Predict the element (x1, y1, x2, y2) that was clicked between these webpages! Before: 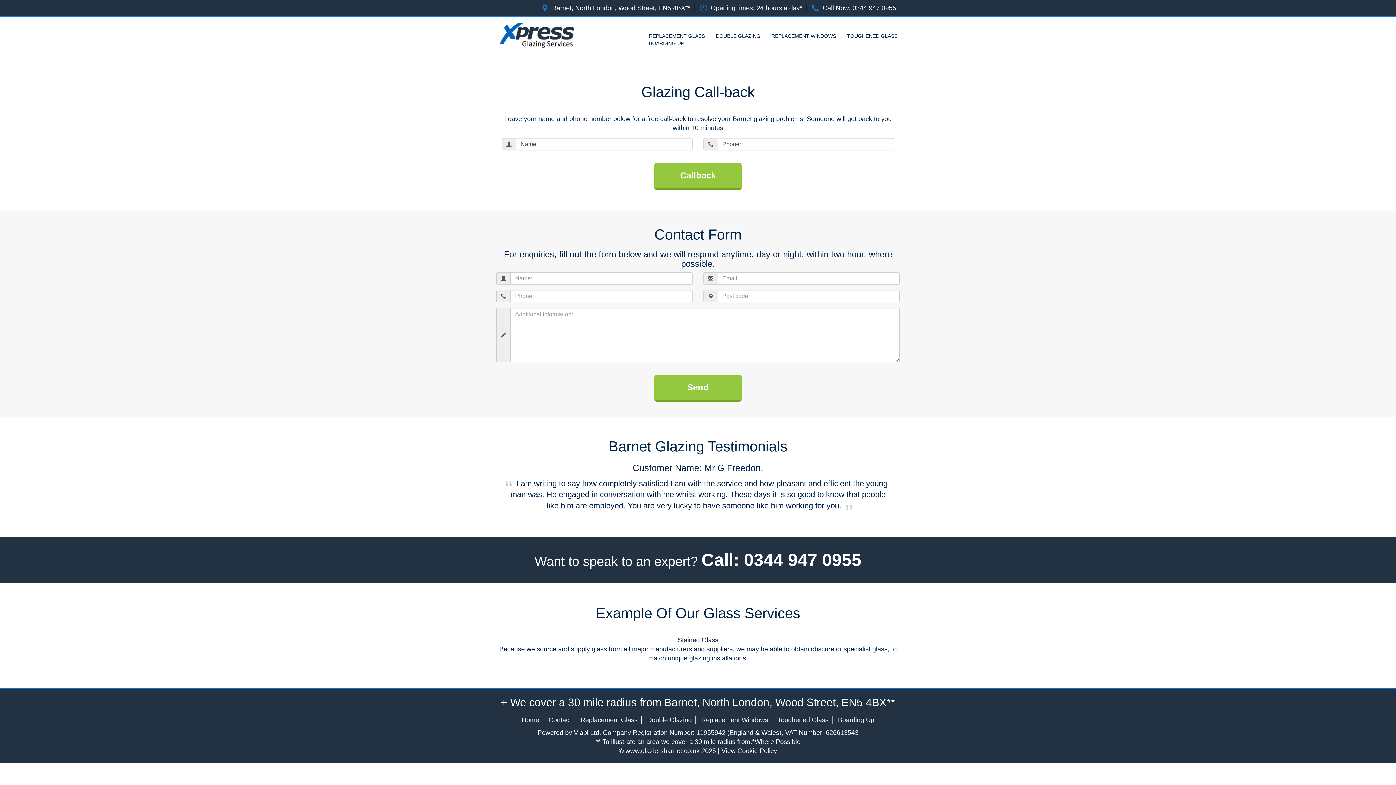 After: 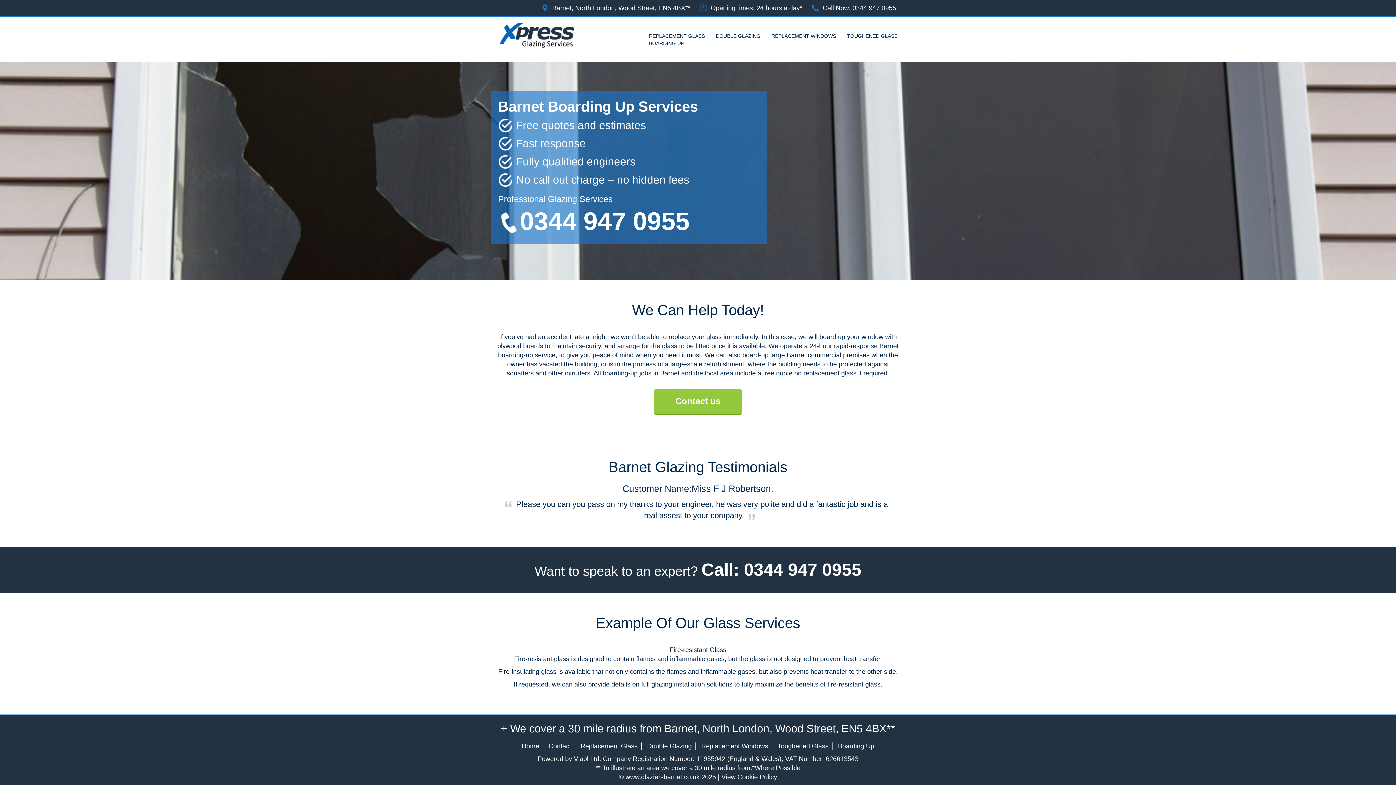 Action: label: Boarding Up bbox: (838, 716, 874, 724)